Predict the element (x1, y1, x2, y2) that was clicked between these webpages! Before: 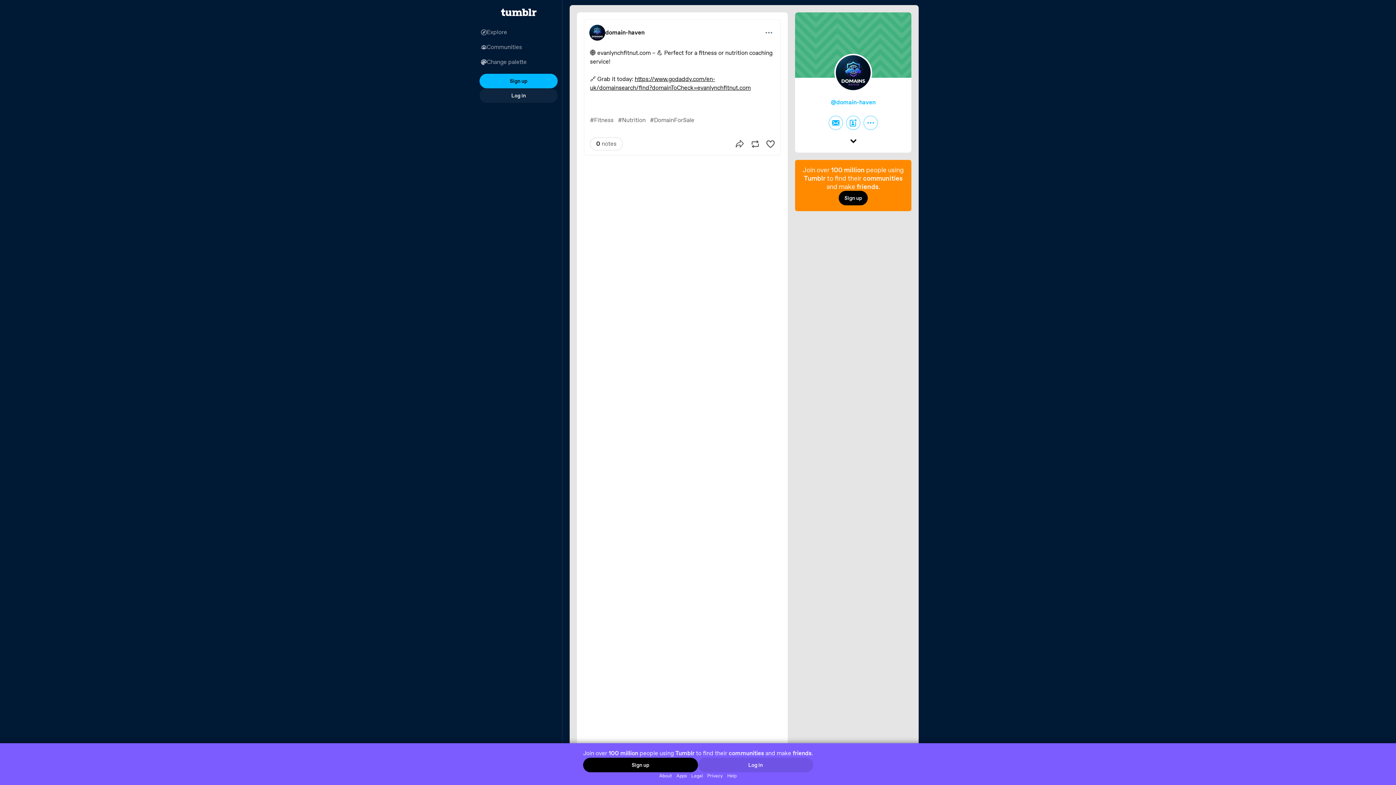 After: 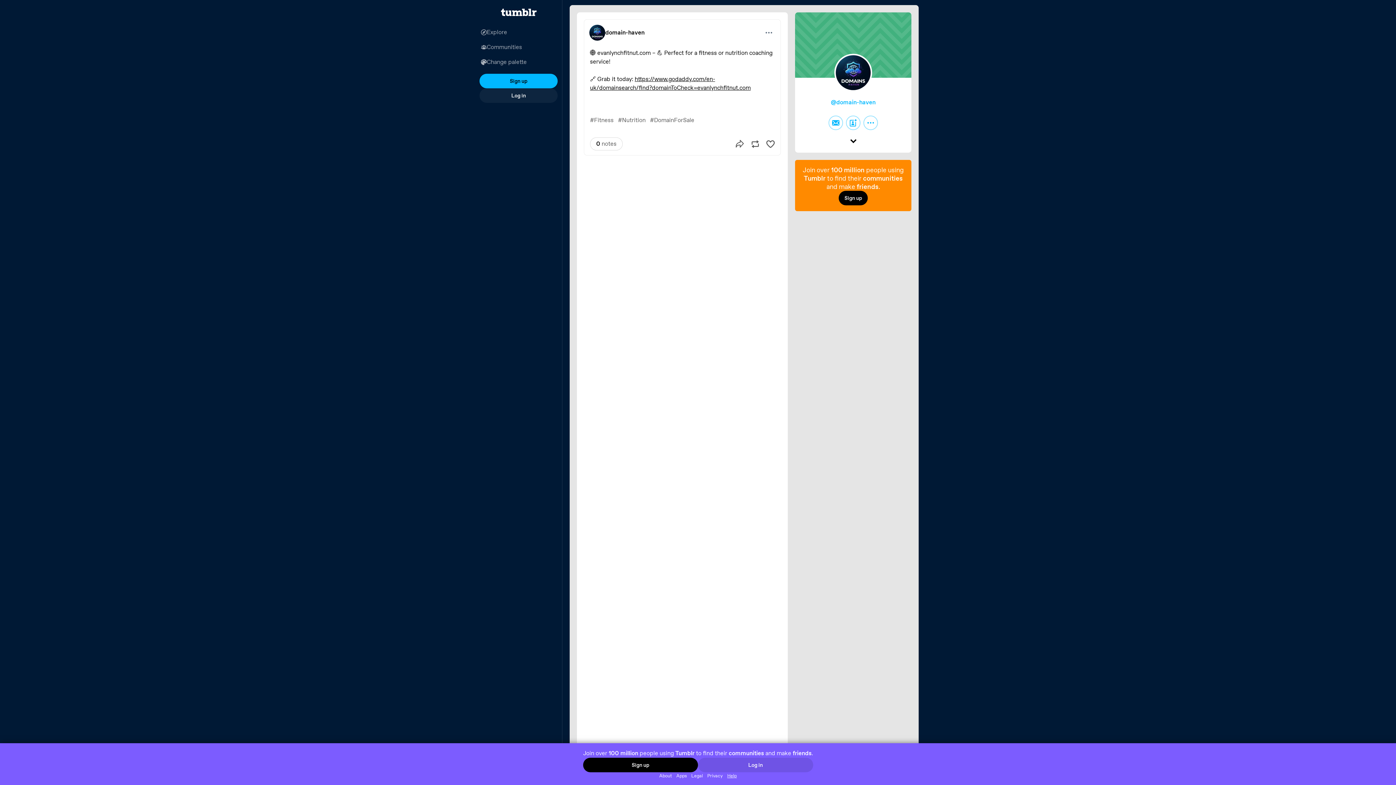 Action: label: Help bbox: (725, 772, 739, 779)